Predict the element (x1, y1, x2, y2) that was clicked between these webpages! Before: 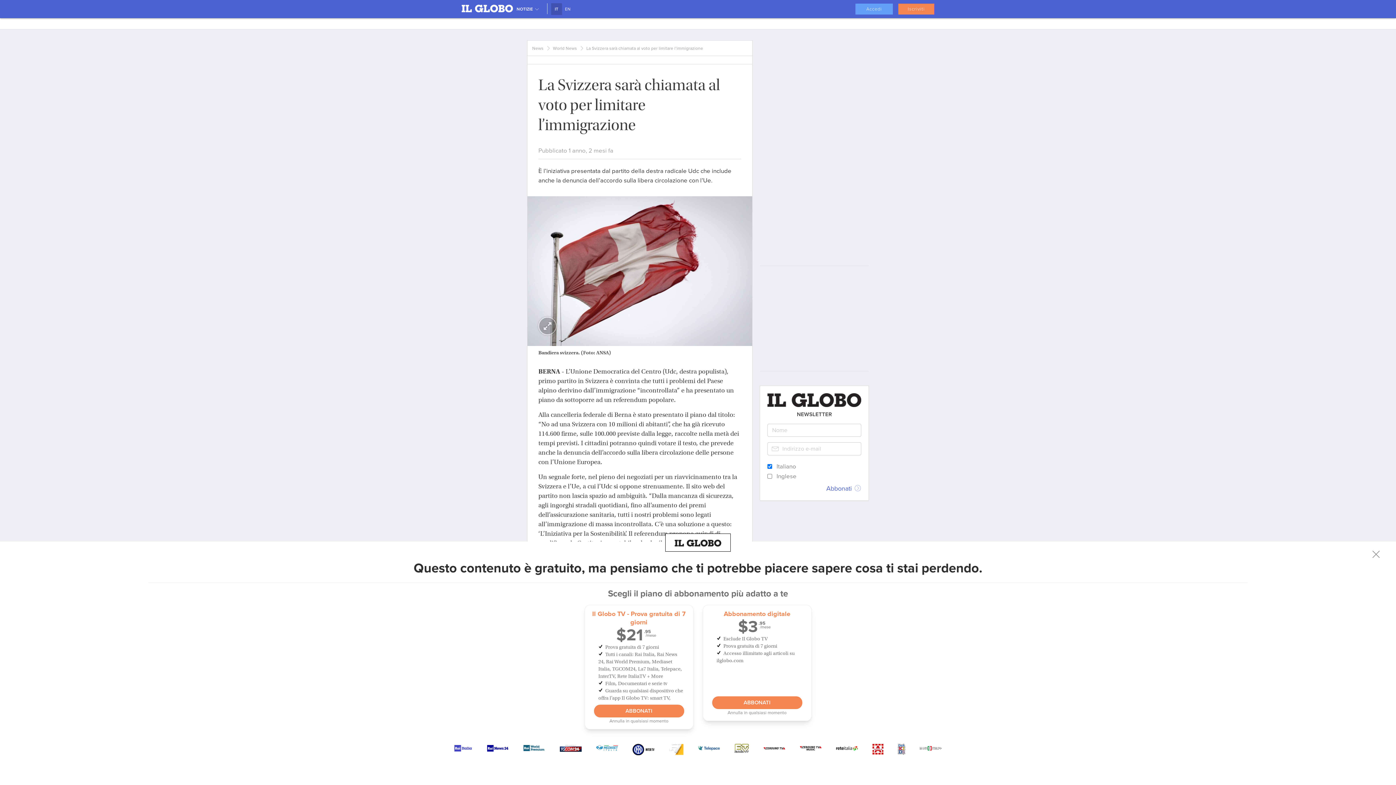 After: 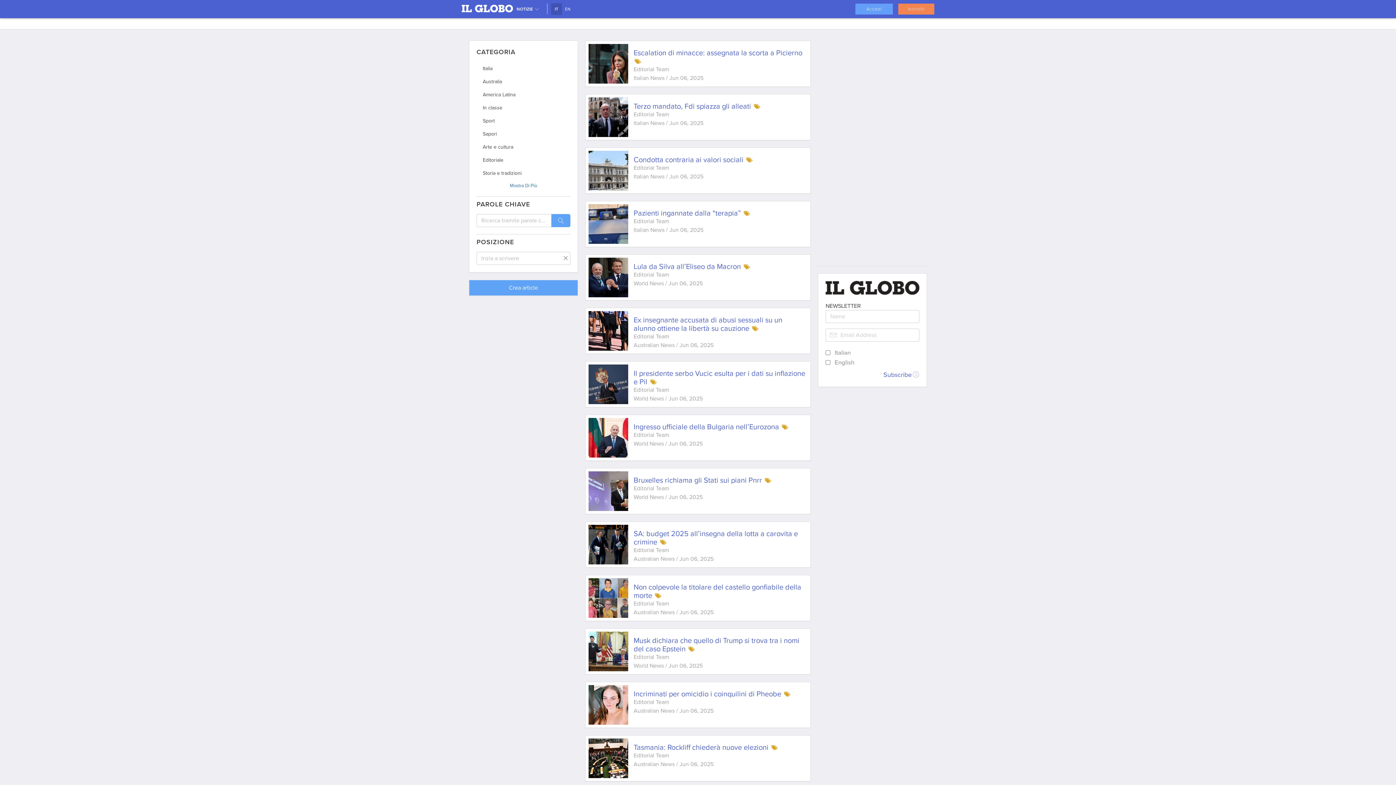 Action: bbox: (461, 0, 513, 18)